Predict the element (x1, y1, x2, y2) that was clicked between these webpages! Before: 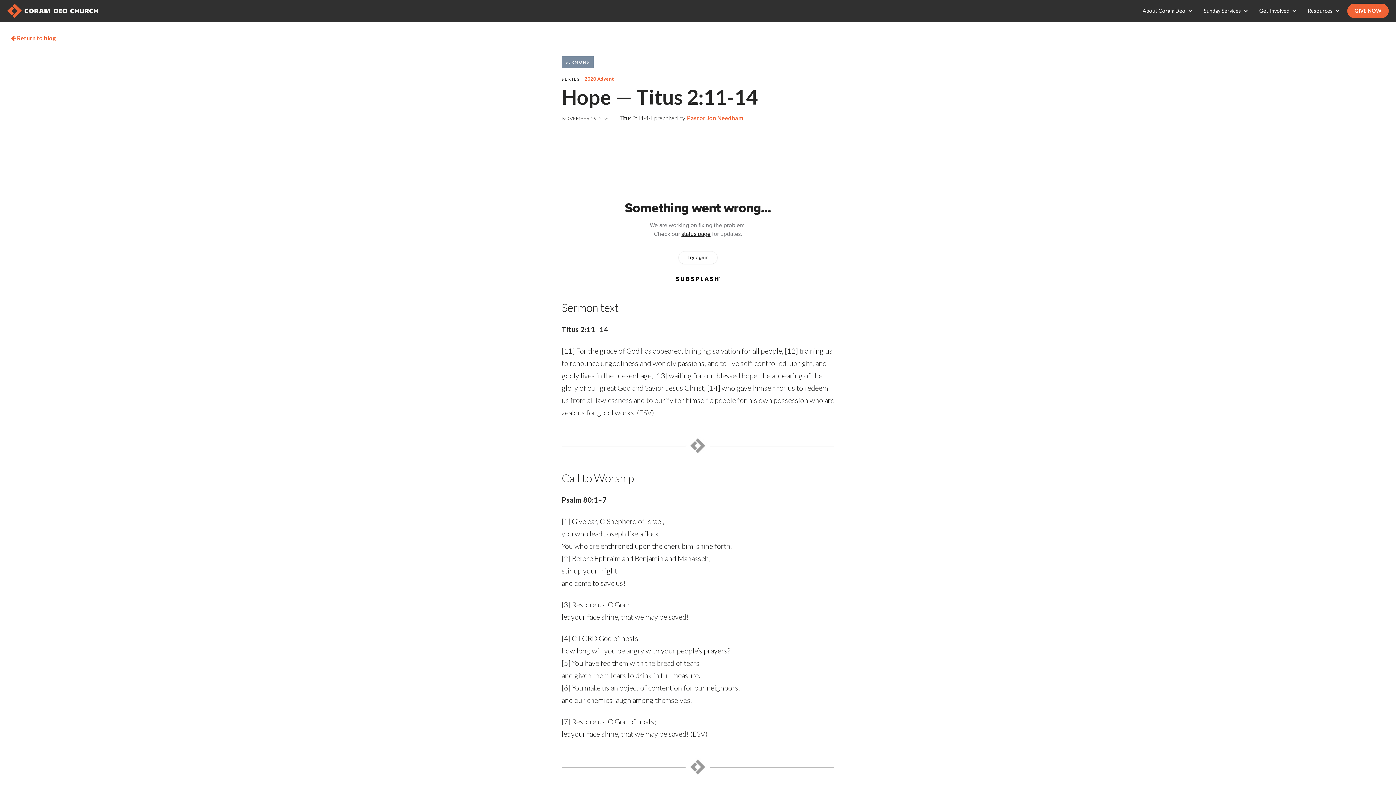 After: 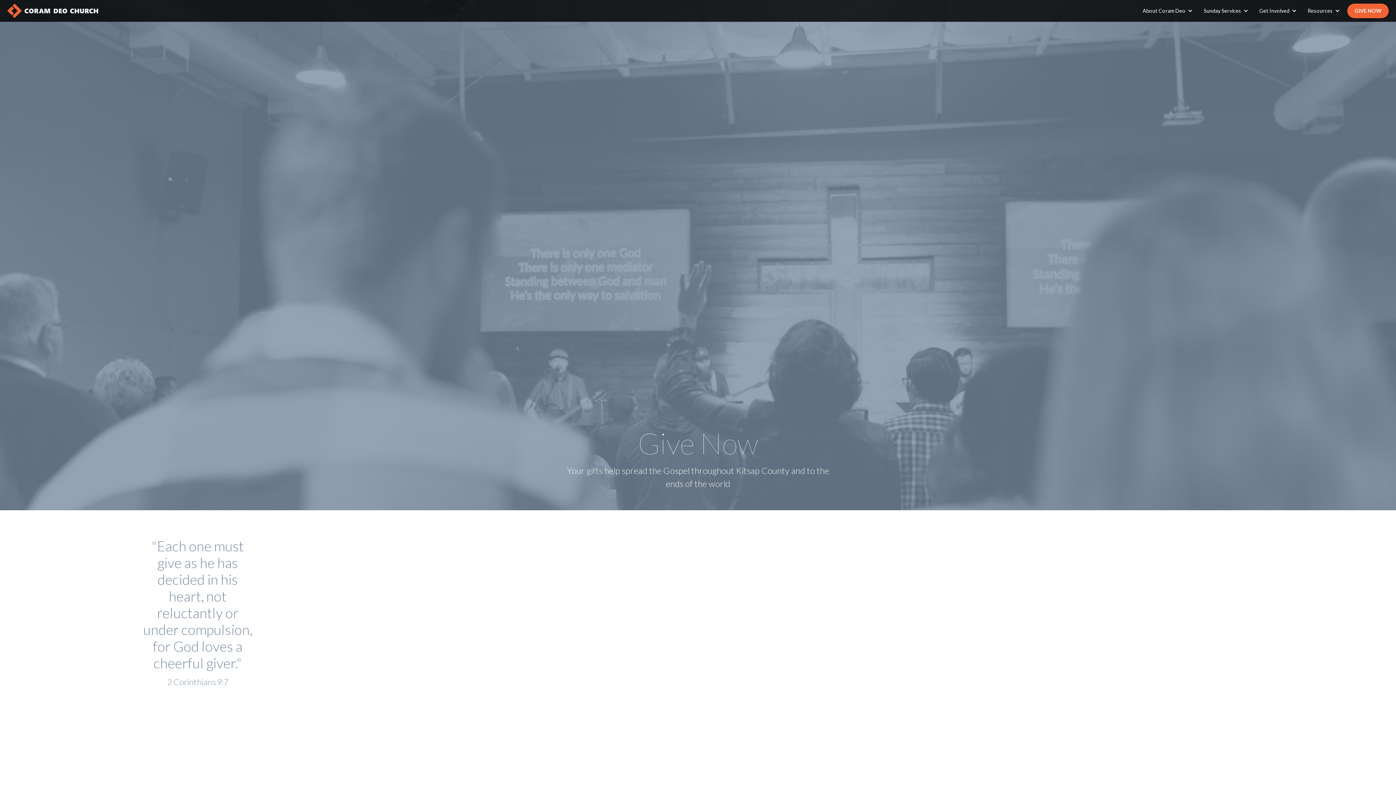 Action: label: GIVE NOW bbox: (1347, 3, 1389, 18)